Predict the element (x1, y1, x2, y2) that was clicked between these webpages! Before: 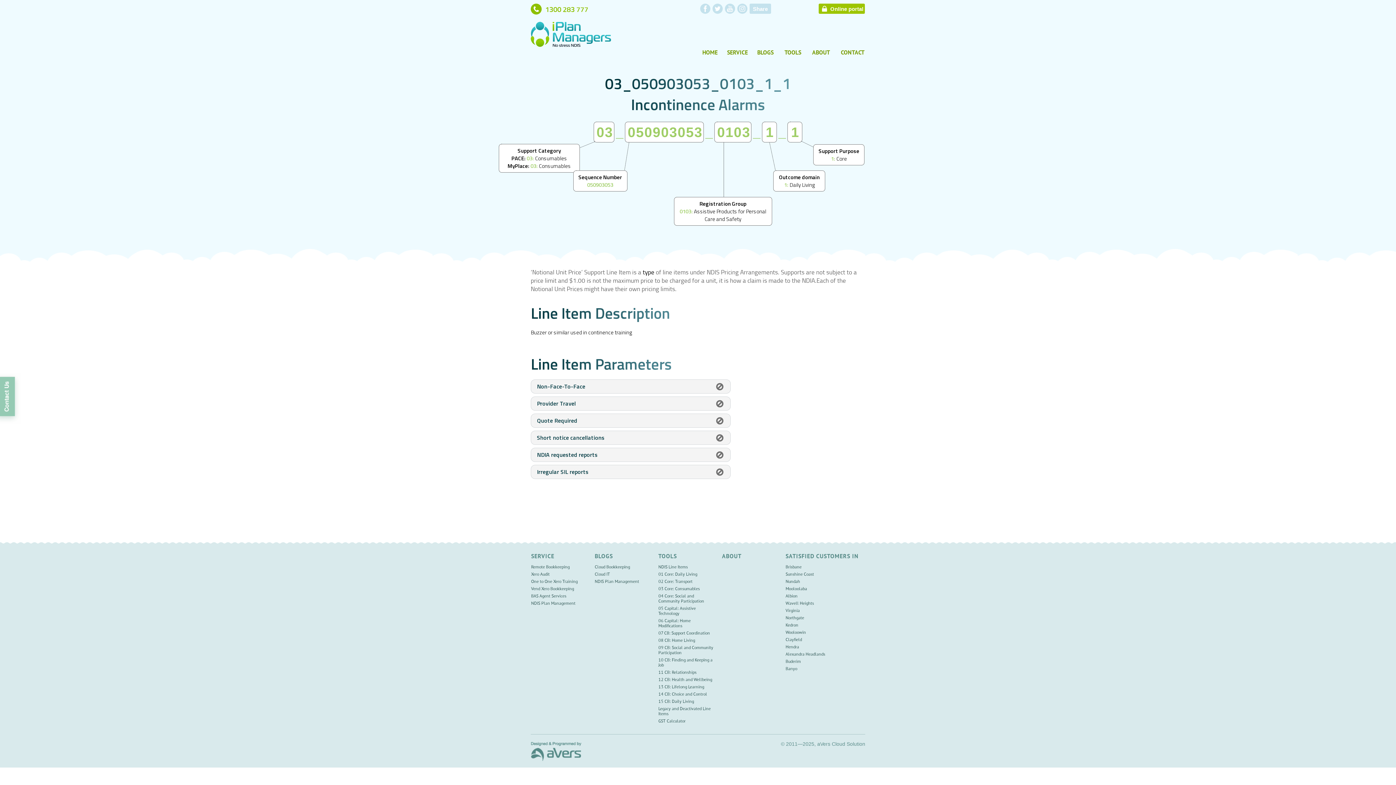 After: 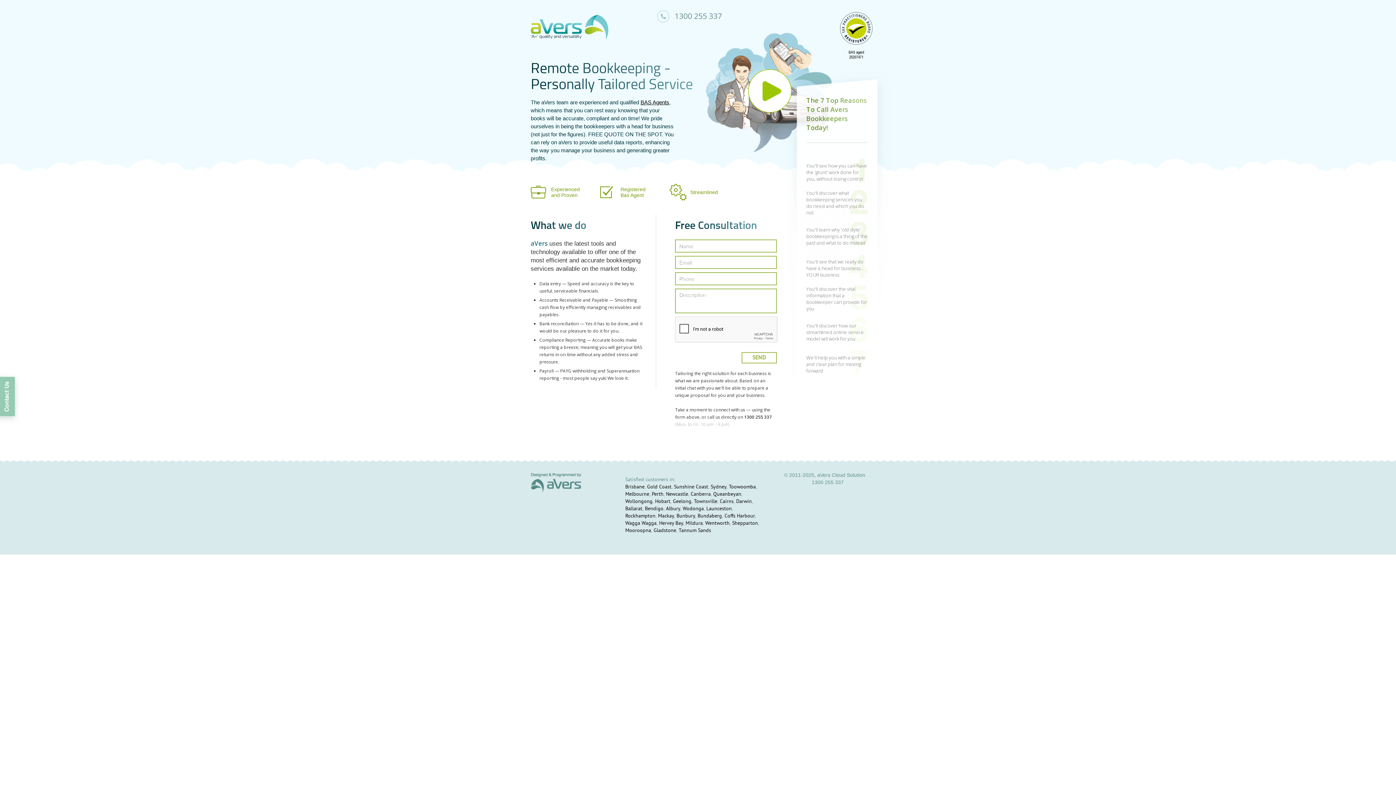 Action: label: Remote Bookkeeping bbox: (531, 565, 569, 570)